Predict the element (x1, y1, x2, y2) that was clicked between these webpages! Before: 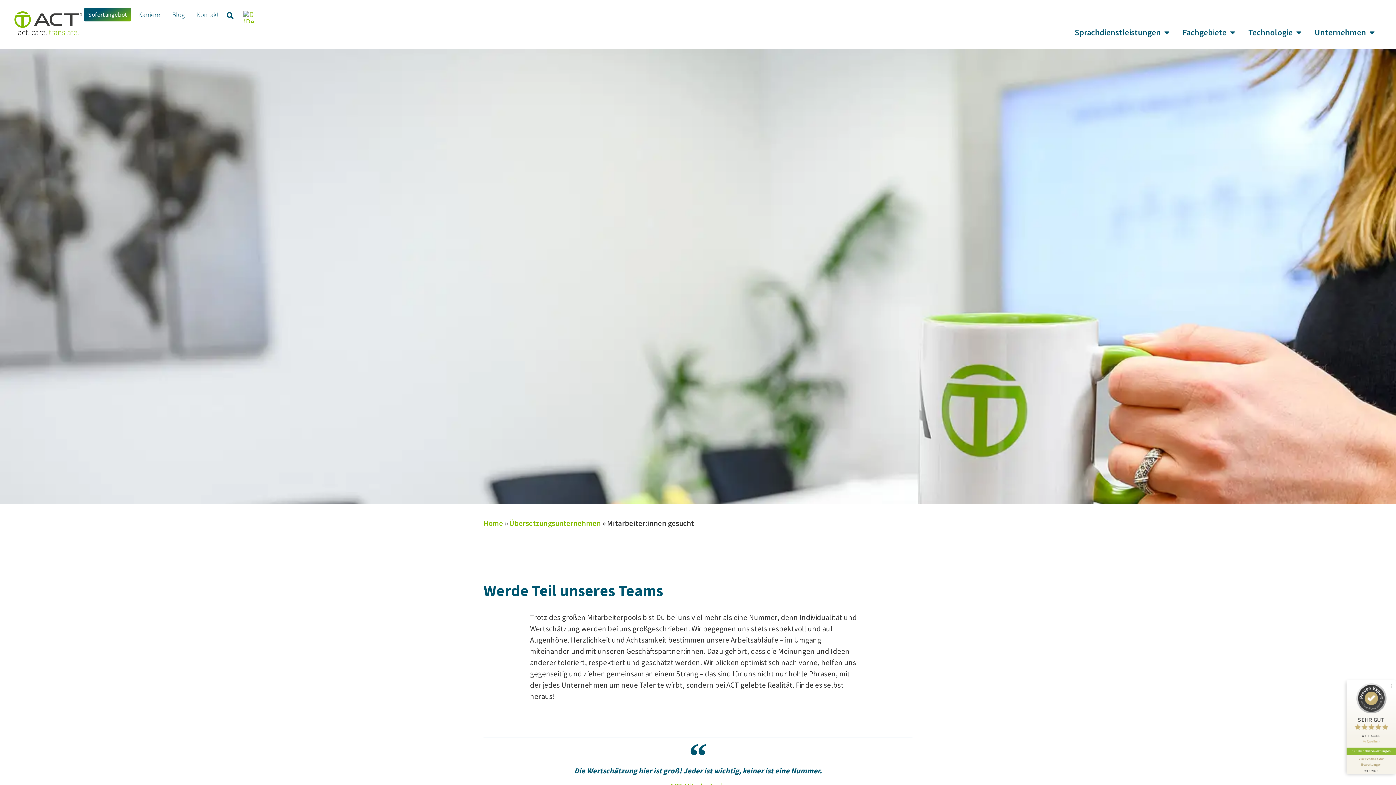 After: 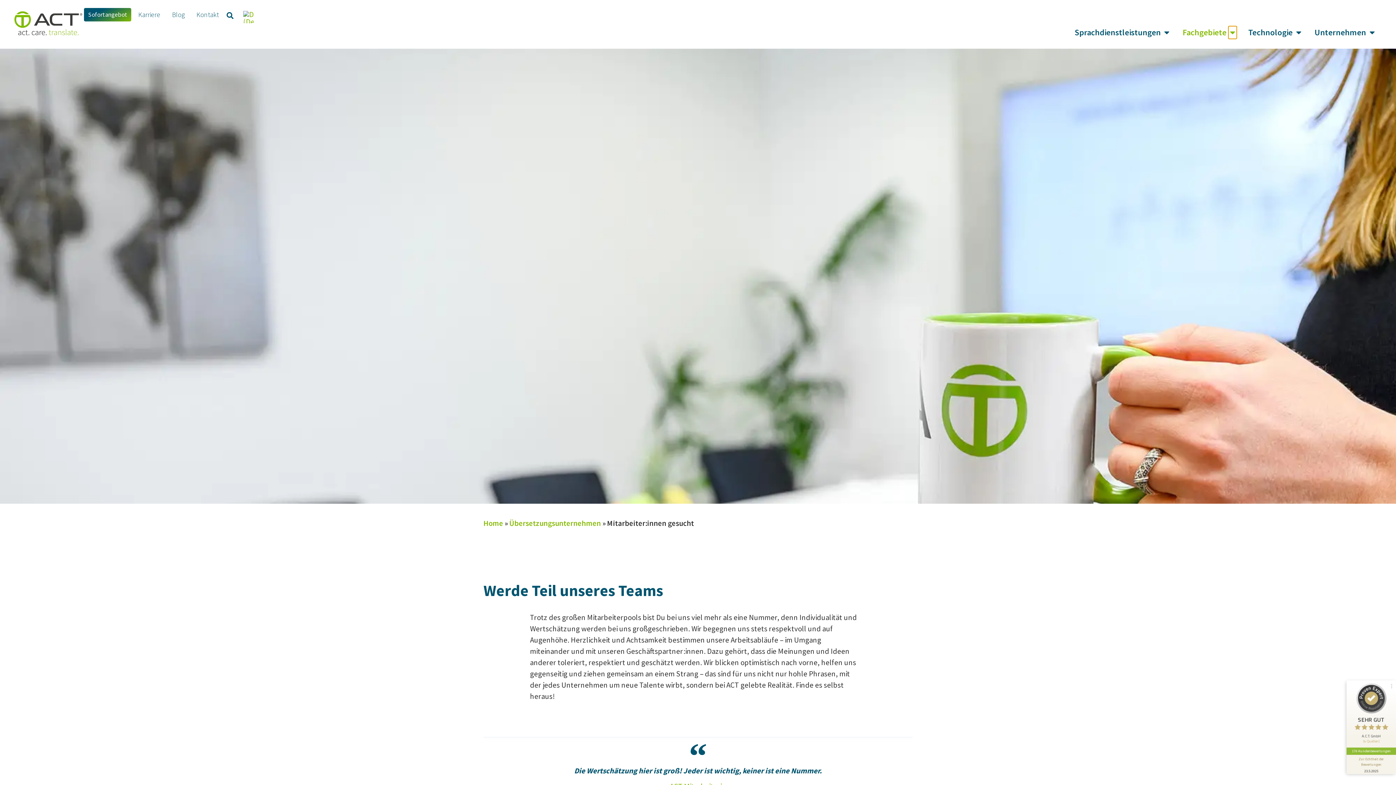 Action: label: Open Fachgebiete bbox: (1228, 26, 1237, 38)